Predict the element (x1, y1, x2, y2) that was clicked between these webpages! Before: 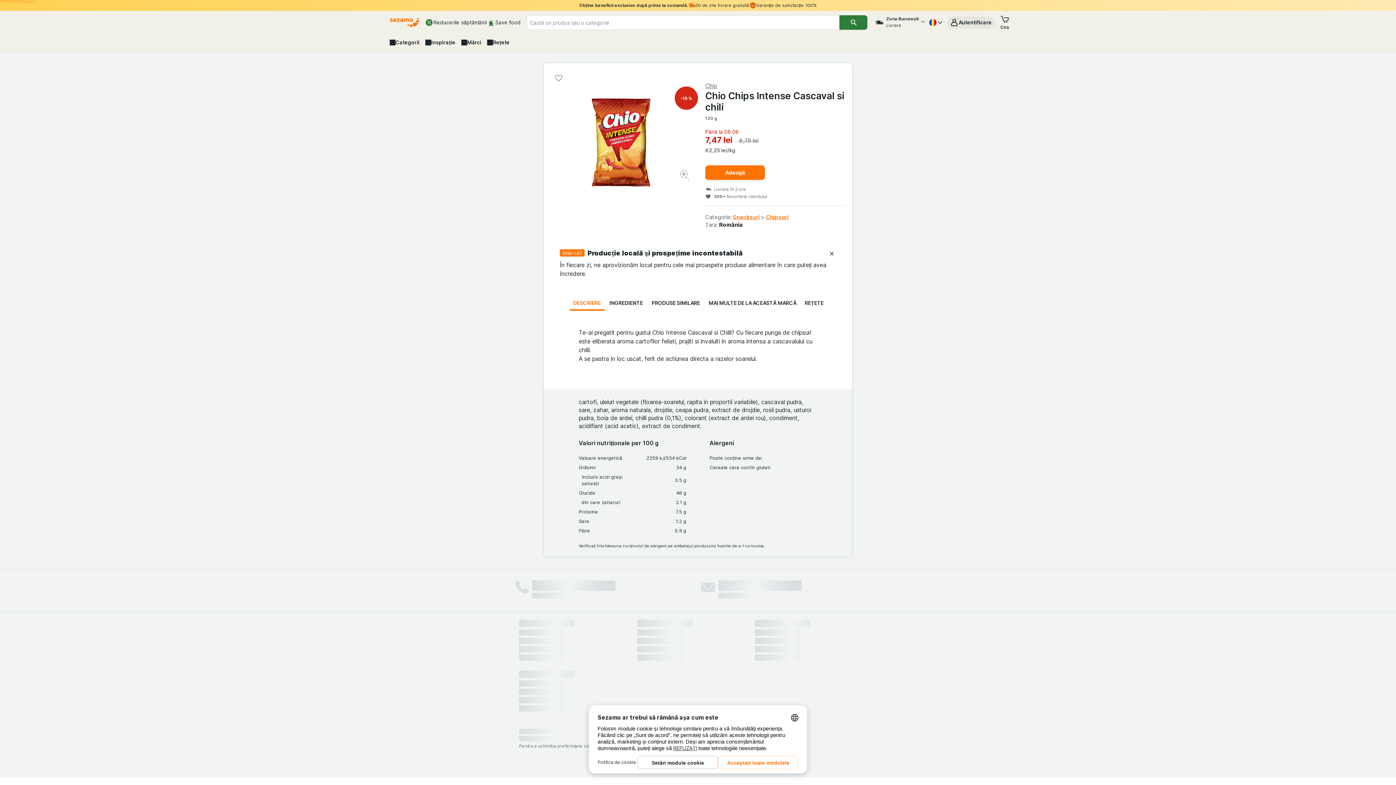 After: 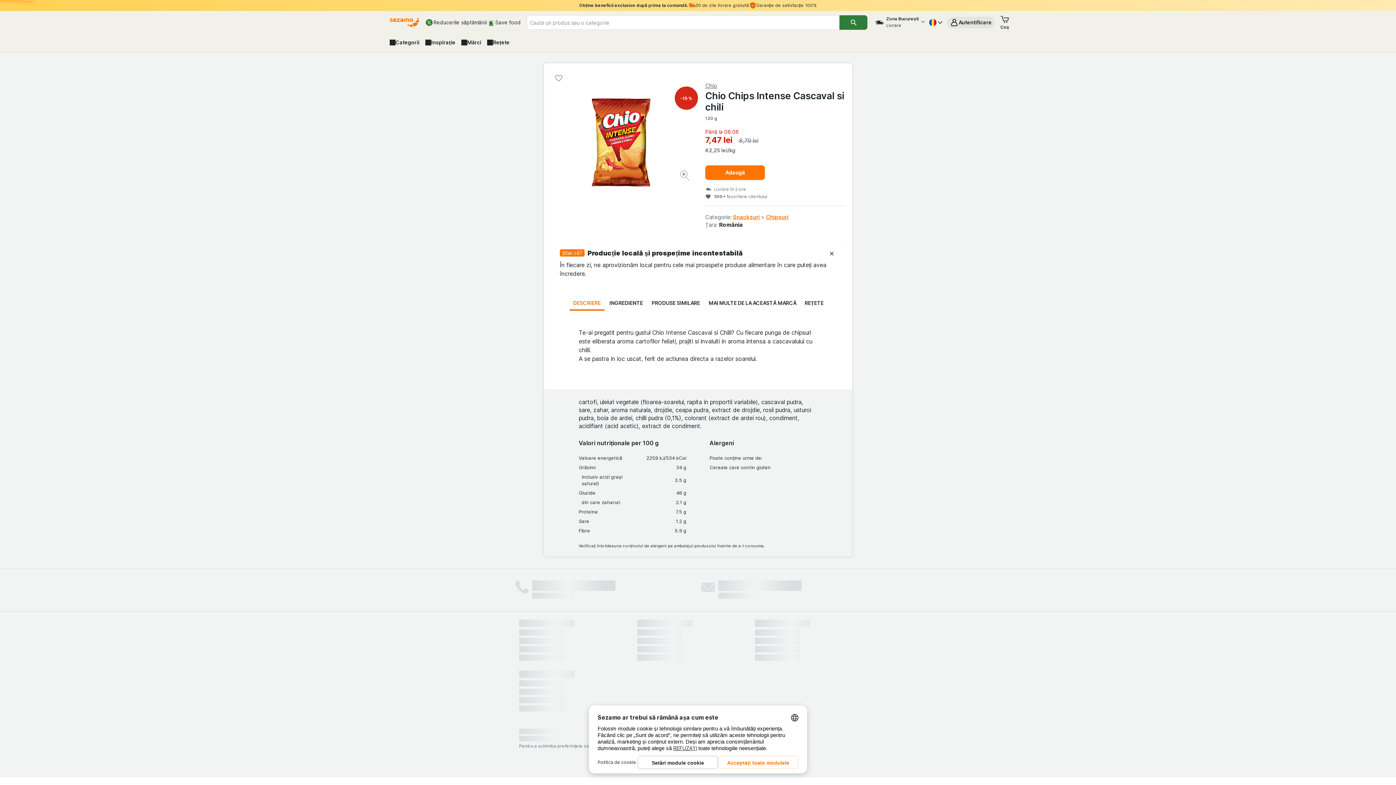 Action: bbox: (827, 249, 836, 258) label: Anulează